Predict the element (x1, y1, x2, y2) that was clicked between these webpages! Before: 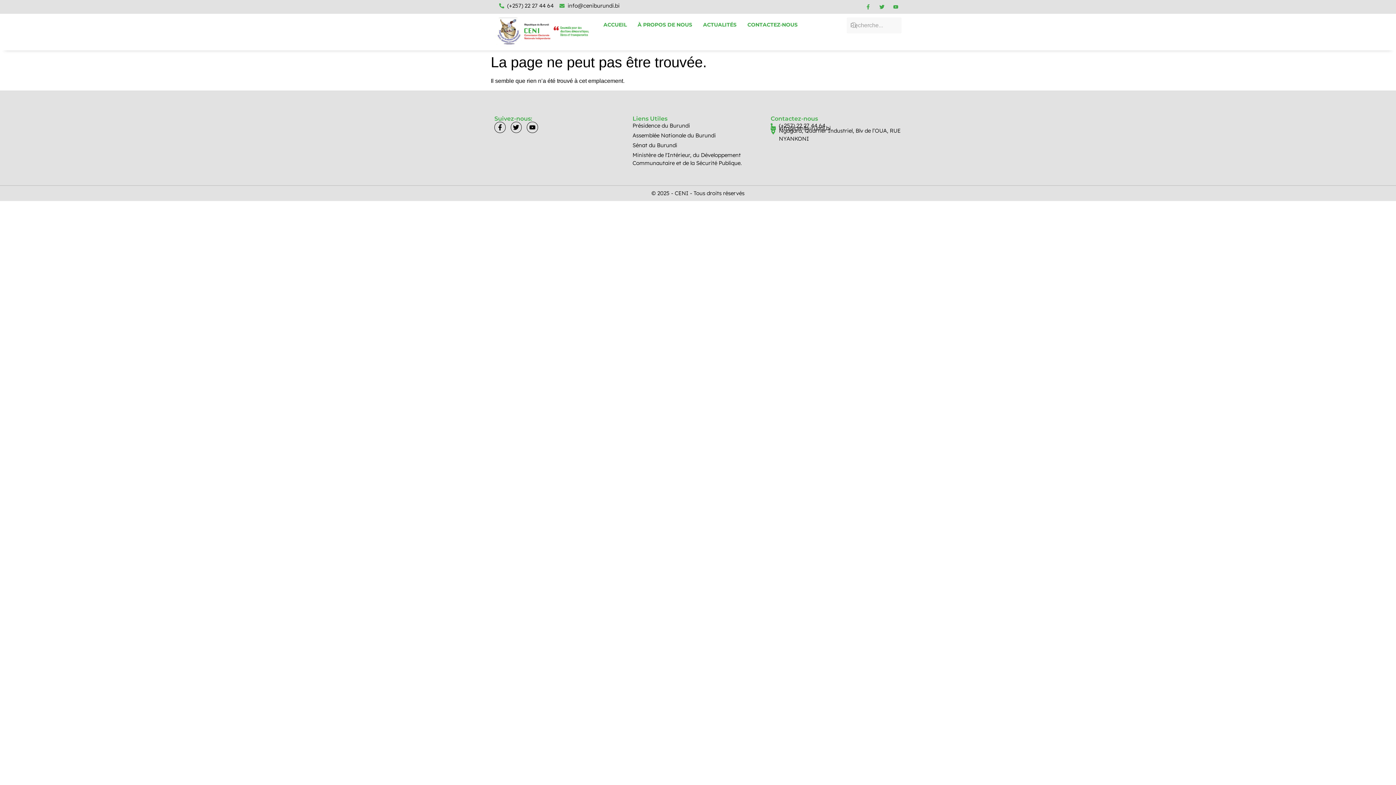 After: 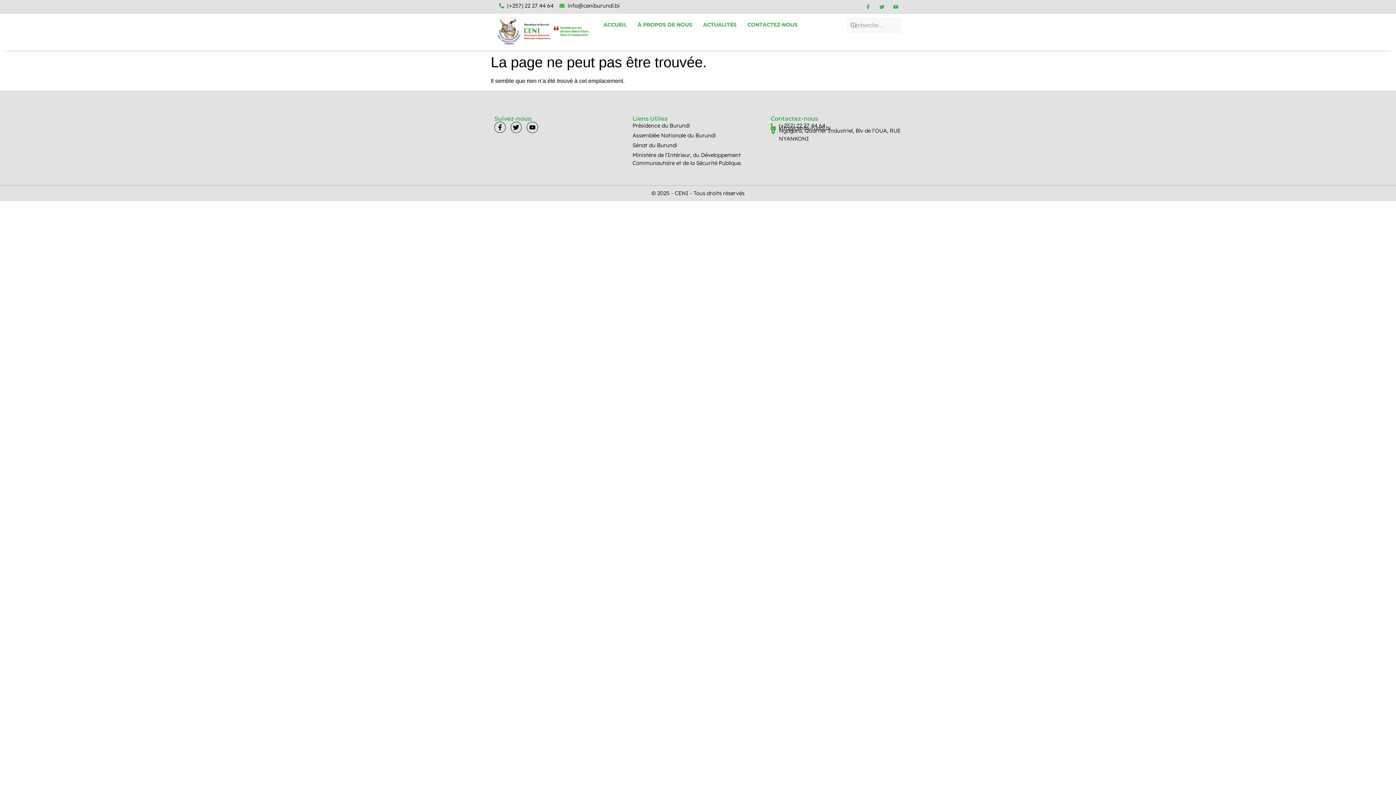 Action: bbox: (559, 1, 619, 9) label: info@ceniburundi.bi